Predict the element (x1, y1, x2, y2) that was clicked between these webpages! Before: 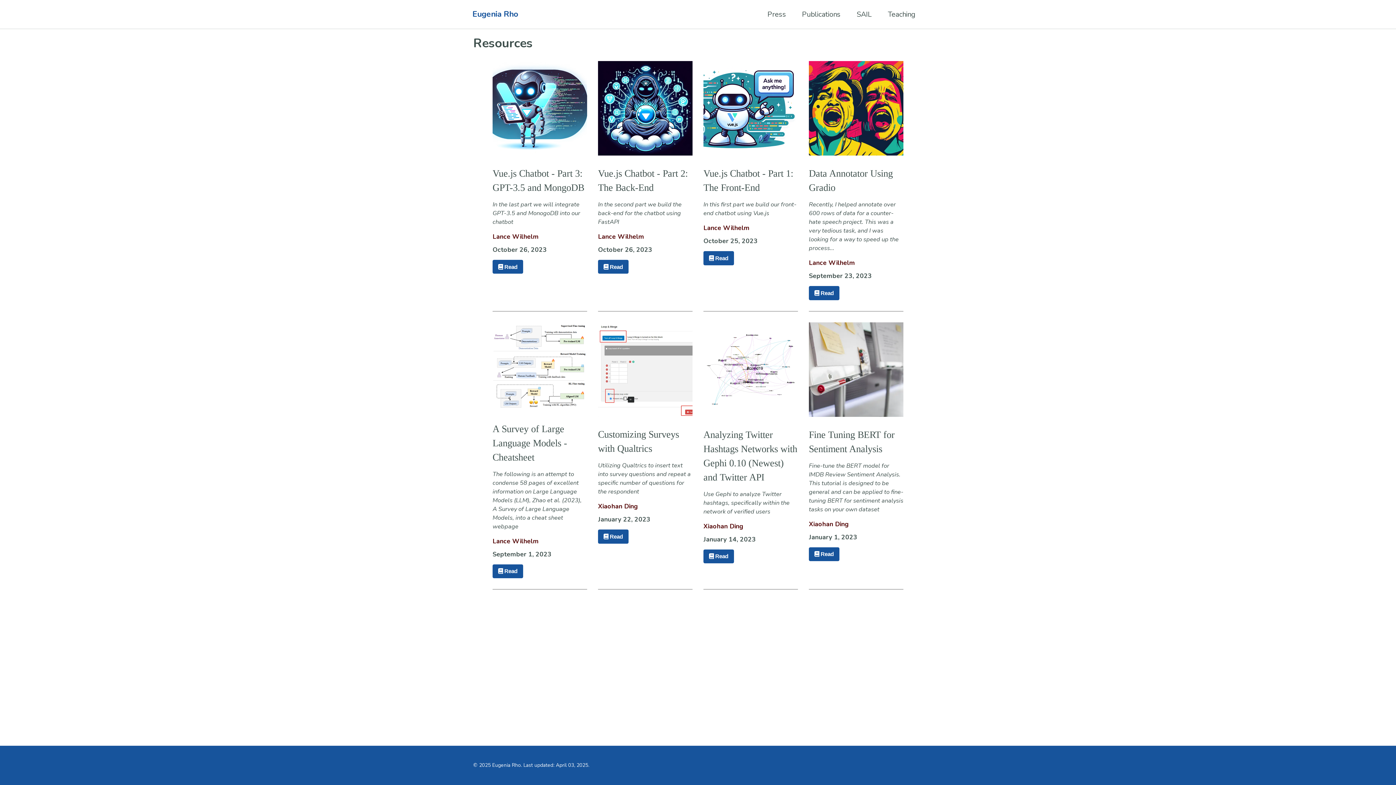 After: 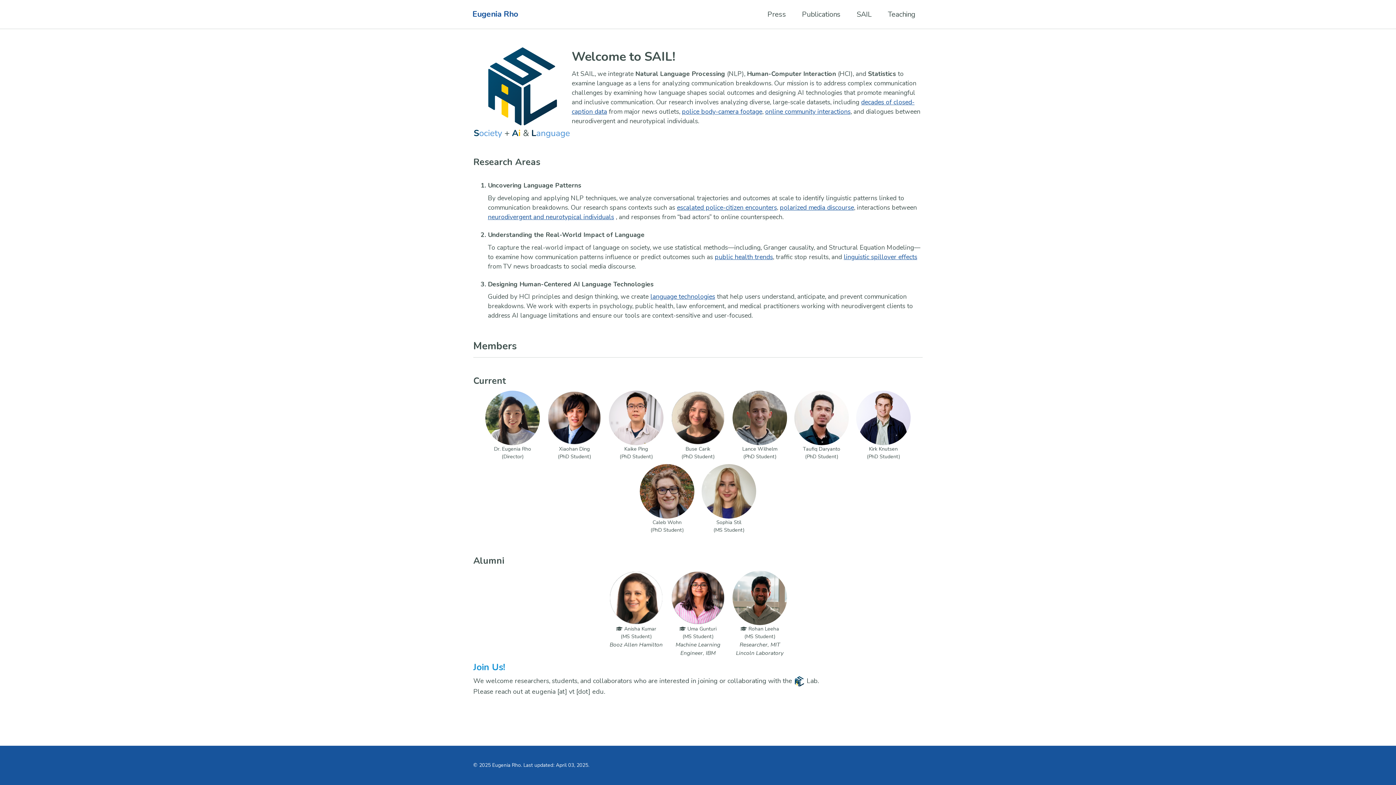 Action: bbox: (856, 9, 872, 19) label: SAIL